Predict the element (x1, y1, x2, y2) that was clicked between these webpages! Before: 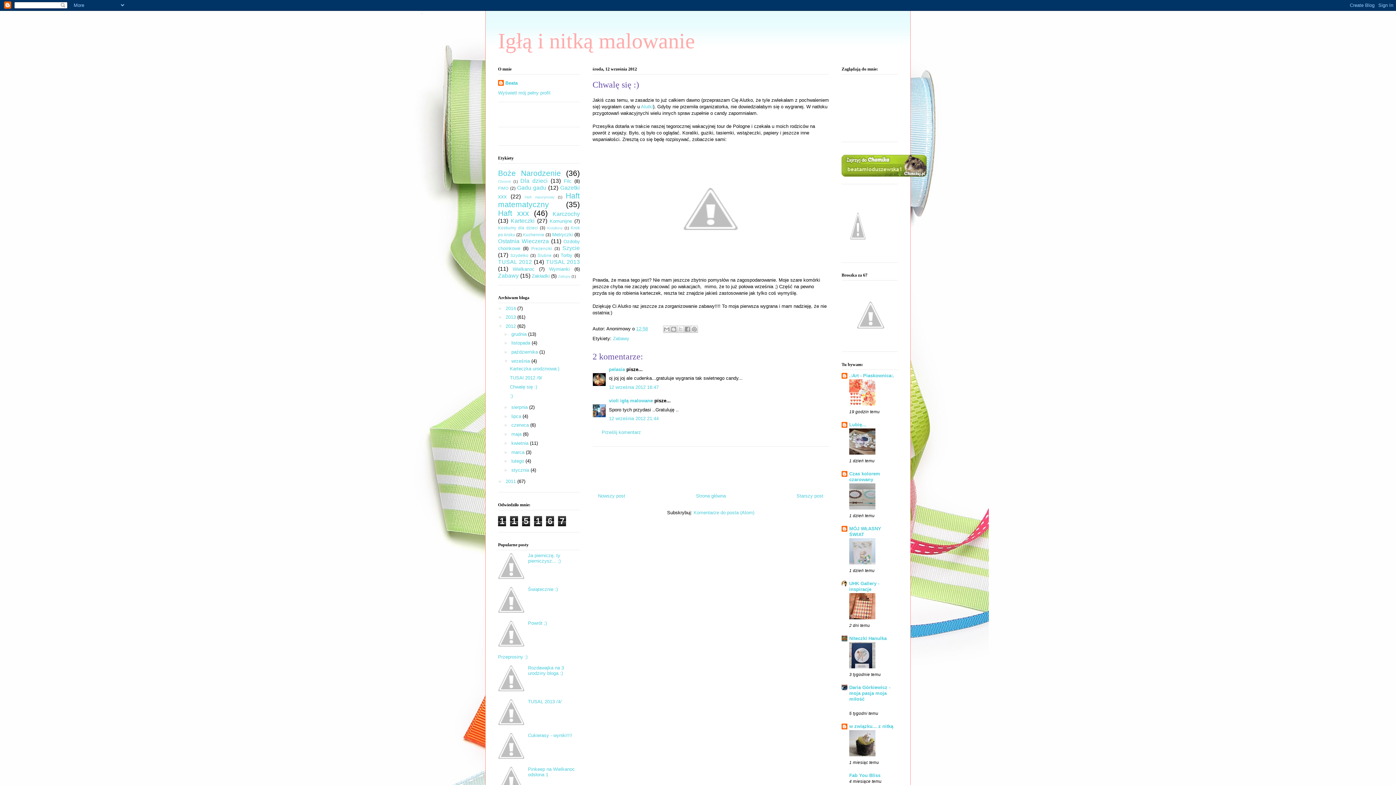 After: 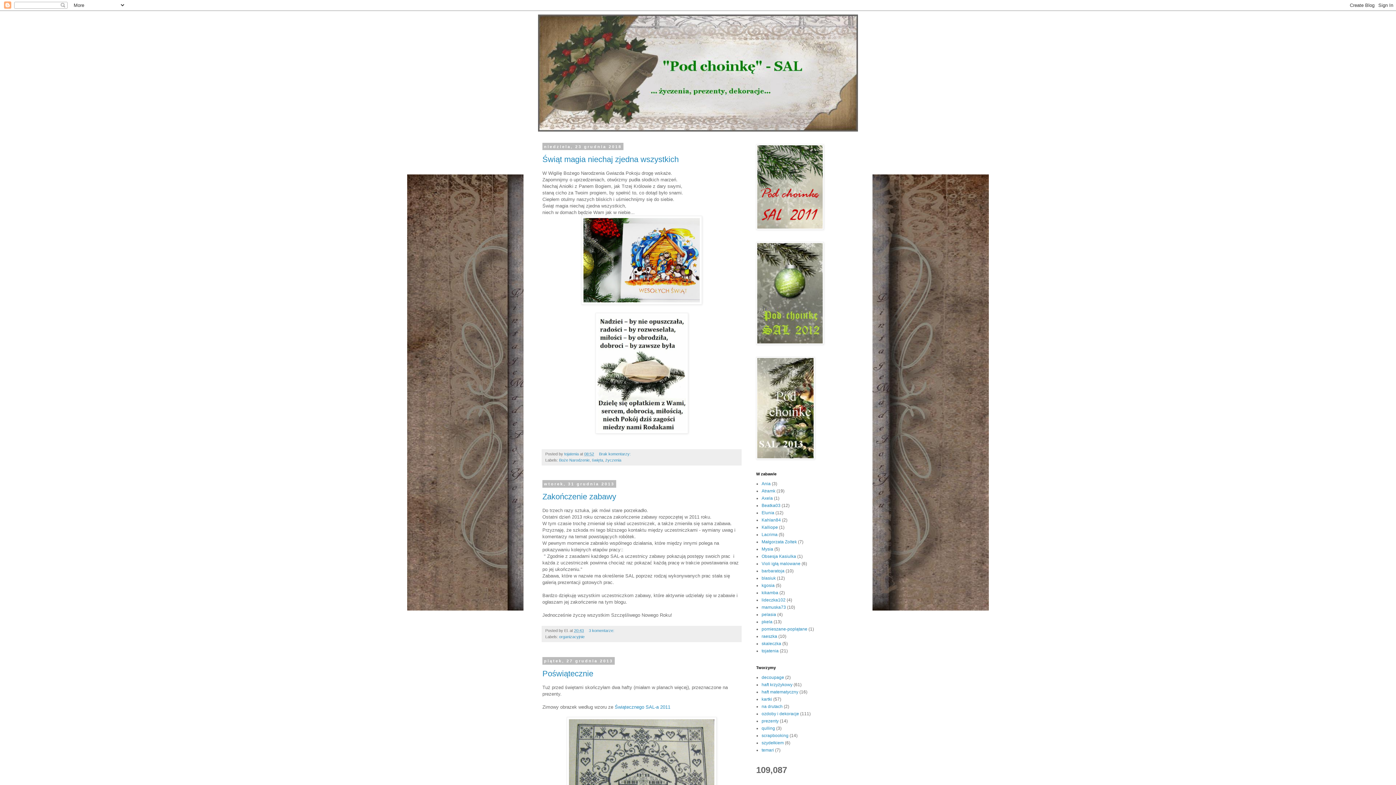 Action: bbox: (841, 250, 874, 256)